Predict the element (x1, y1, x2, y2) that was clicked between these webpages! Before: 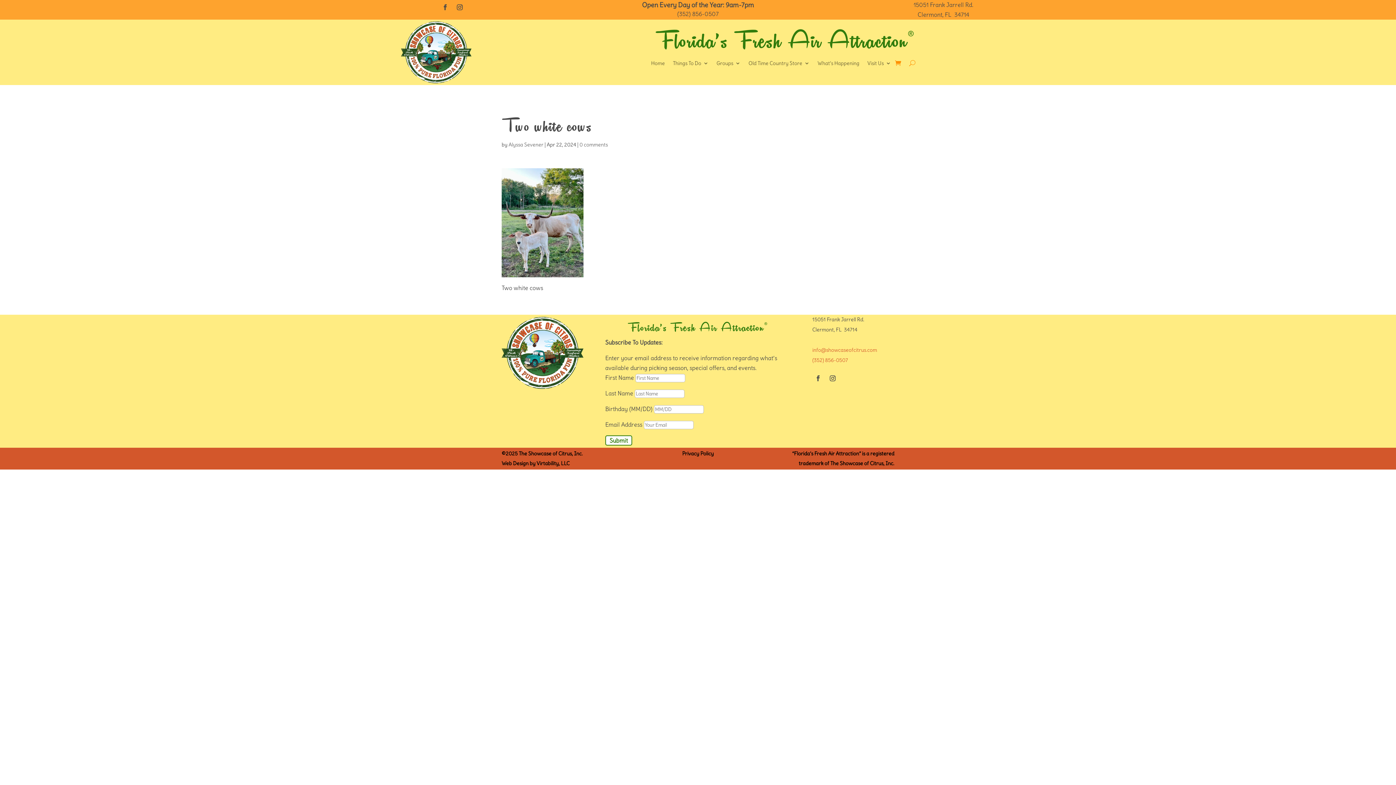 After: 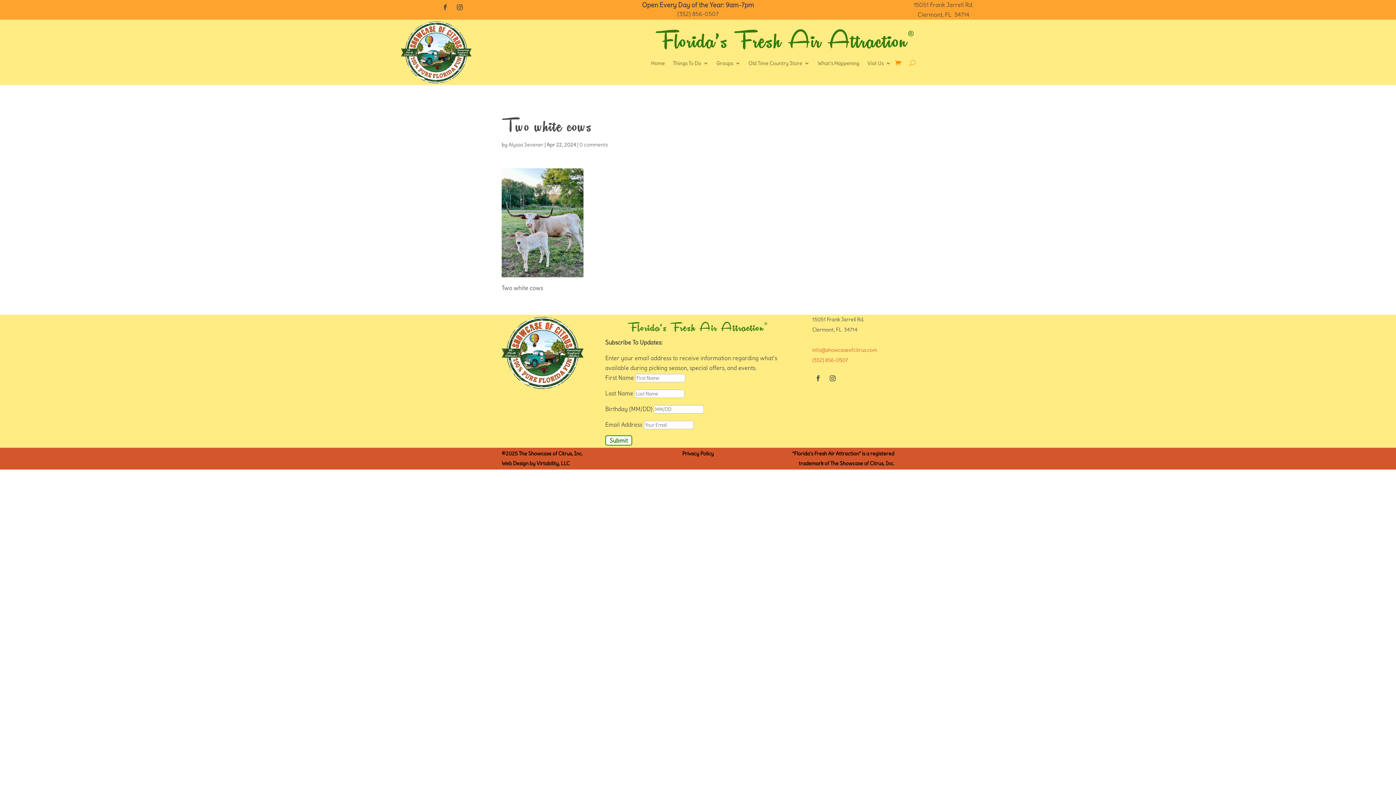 Action: bbox: (827, 372, 838, 384)